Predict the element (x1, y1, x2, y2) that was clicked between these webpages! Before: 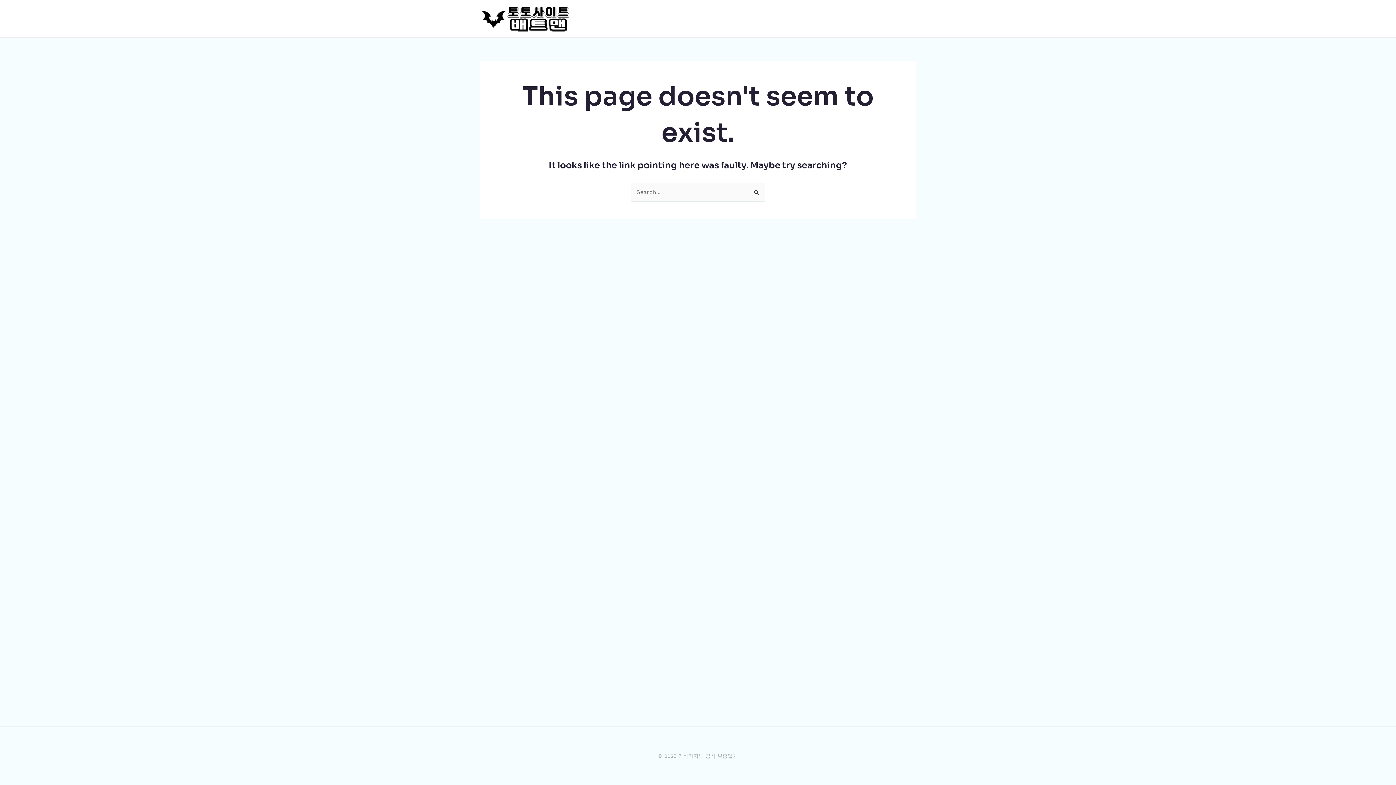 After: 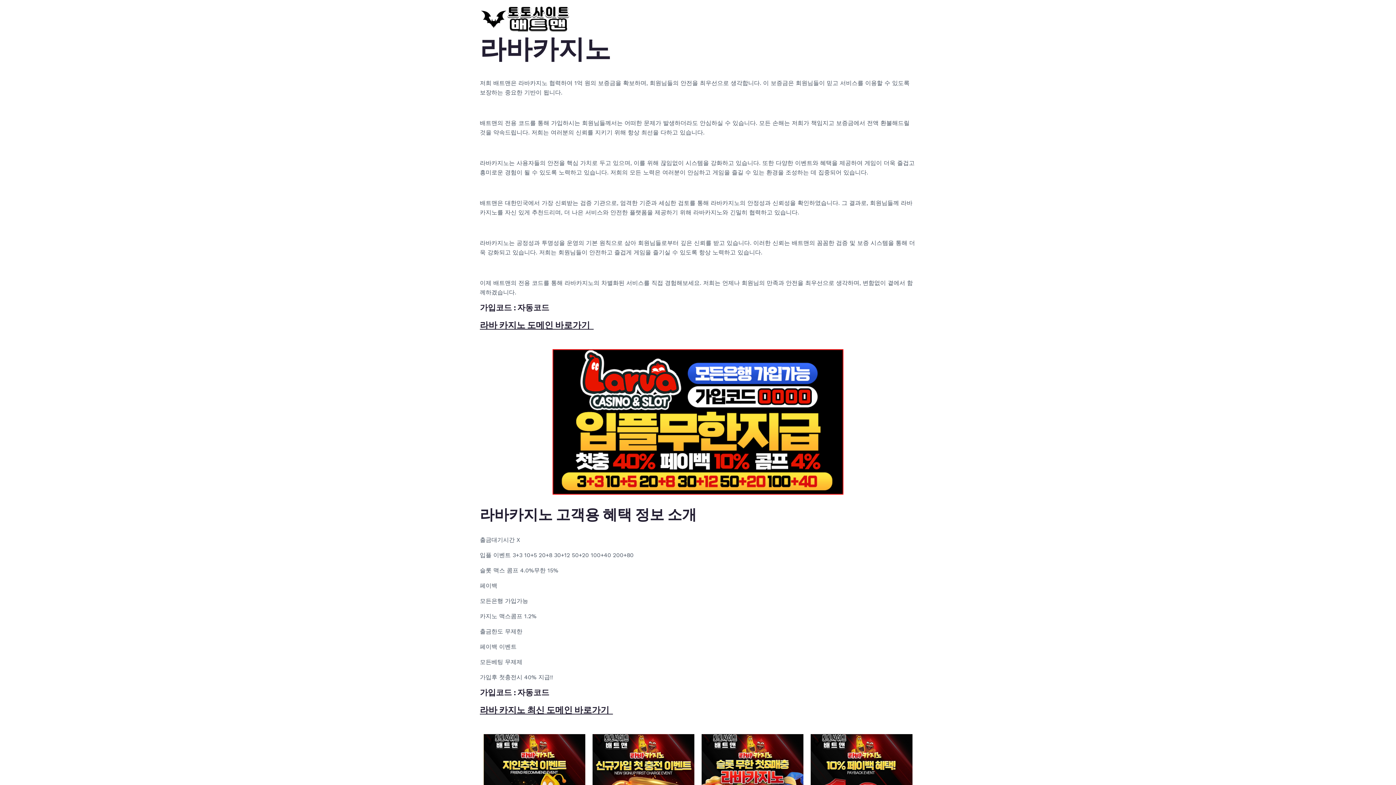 Action: bbox: (480, 14, 570, 21)